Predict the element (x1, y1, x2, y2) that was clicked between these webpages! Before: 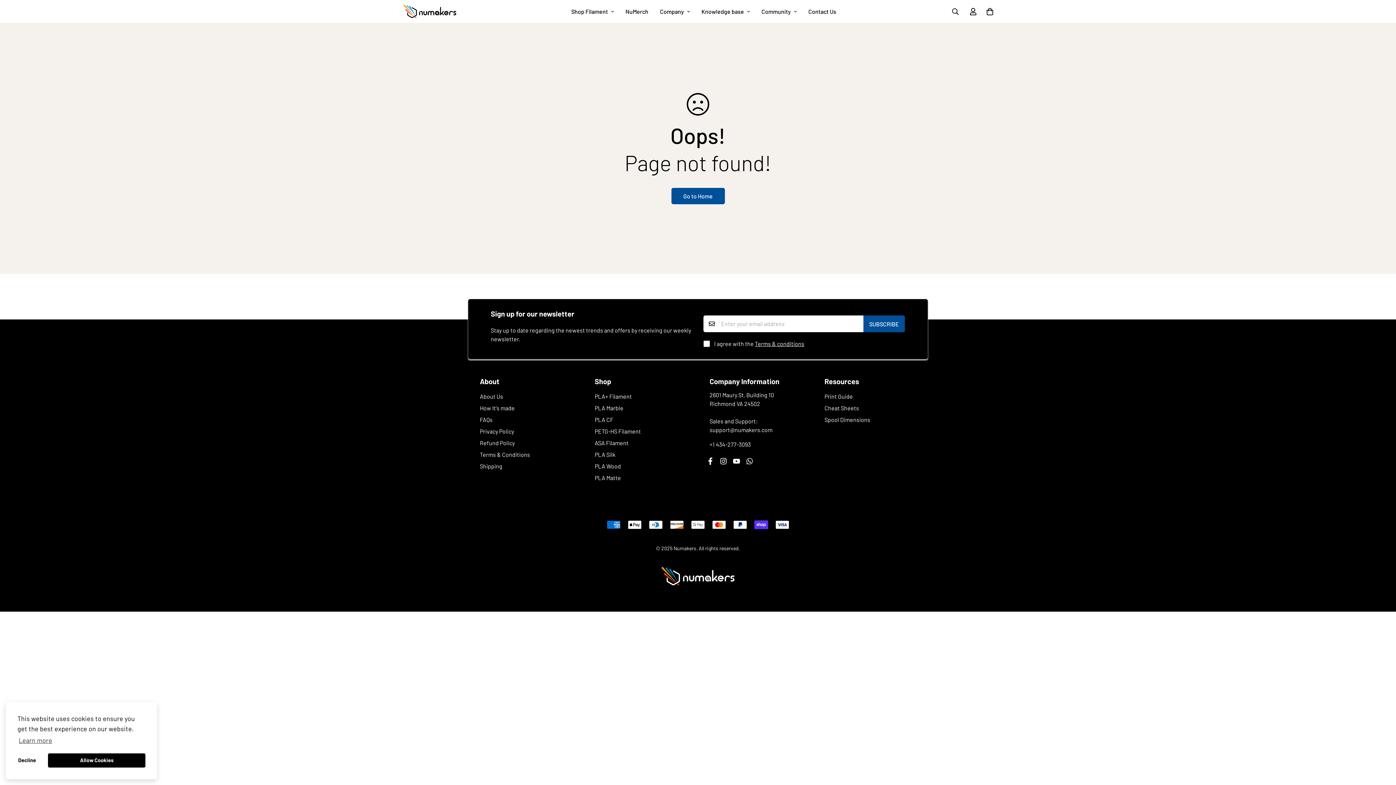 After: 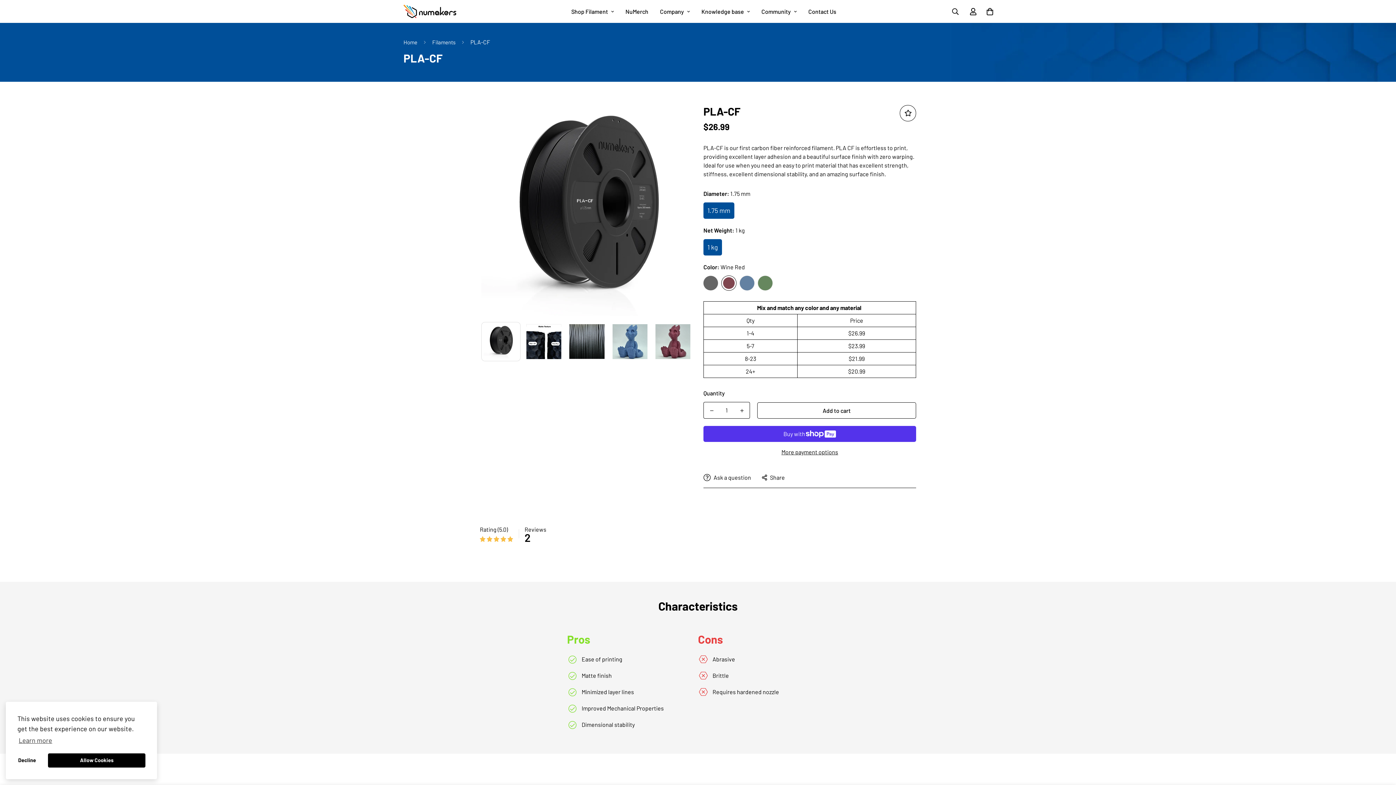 Action: bbox: (594, 415, 613, 424) label: PLA CF